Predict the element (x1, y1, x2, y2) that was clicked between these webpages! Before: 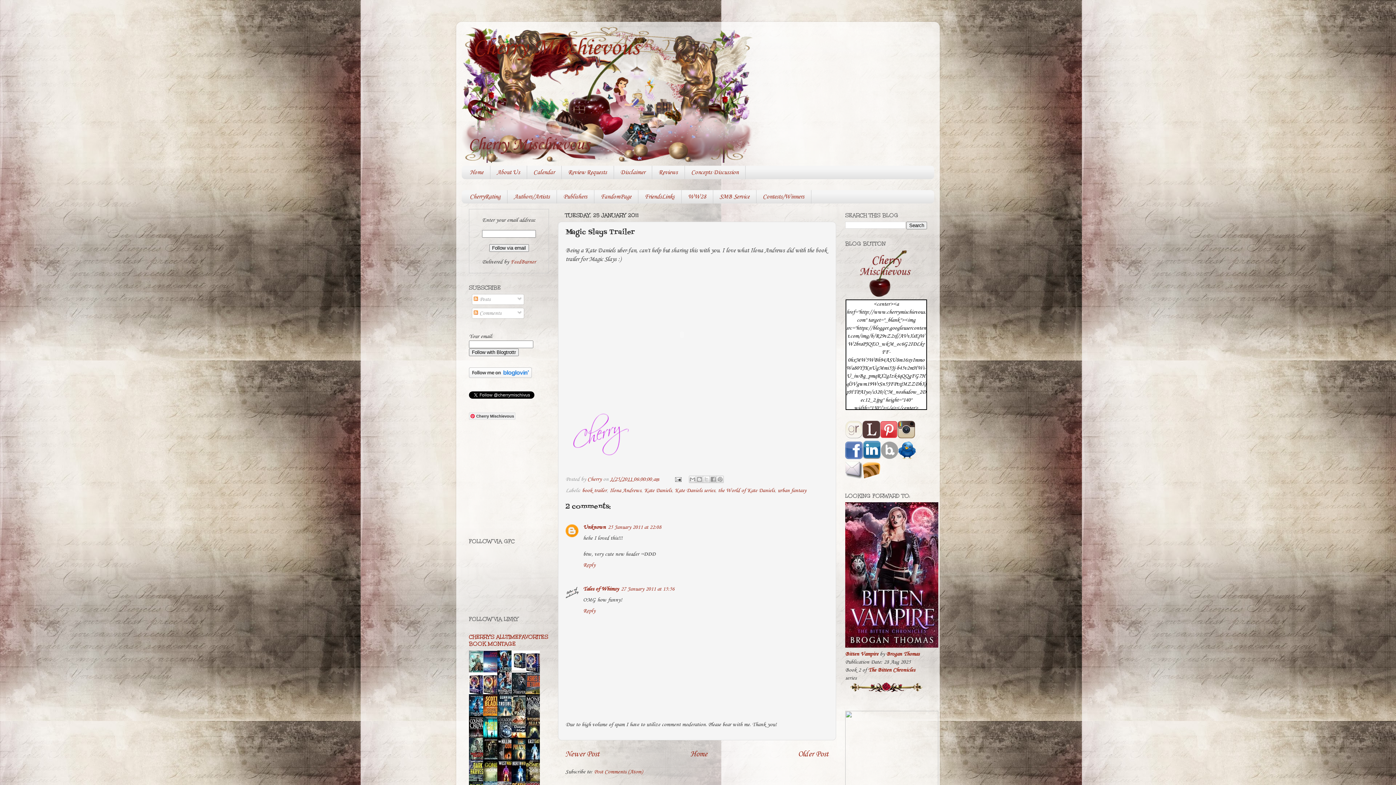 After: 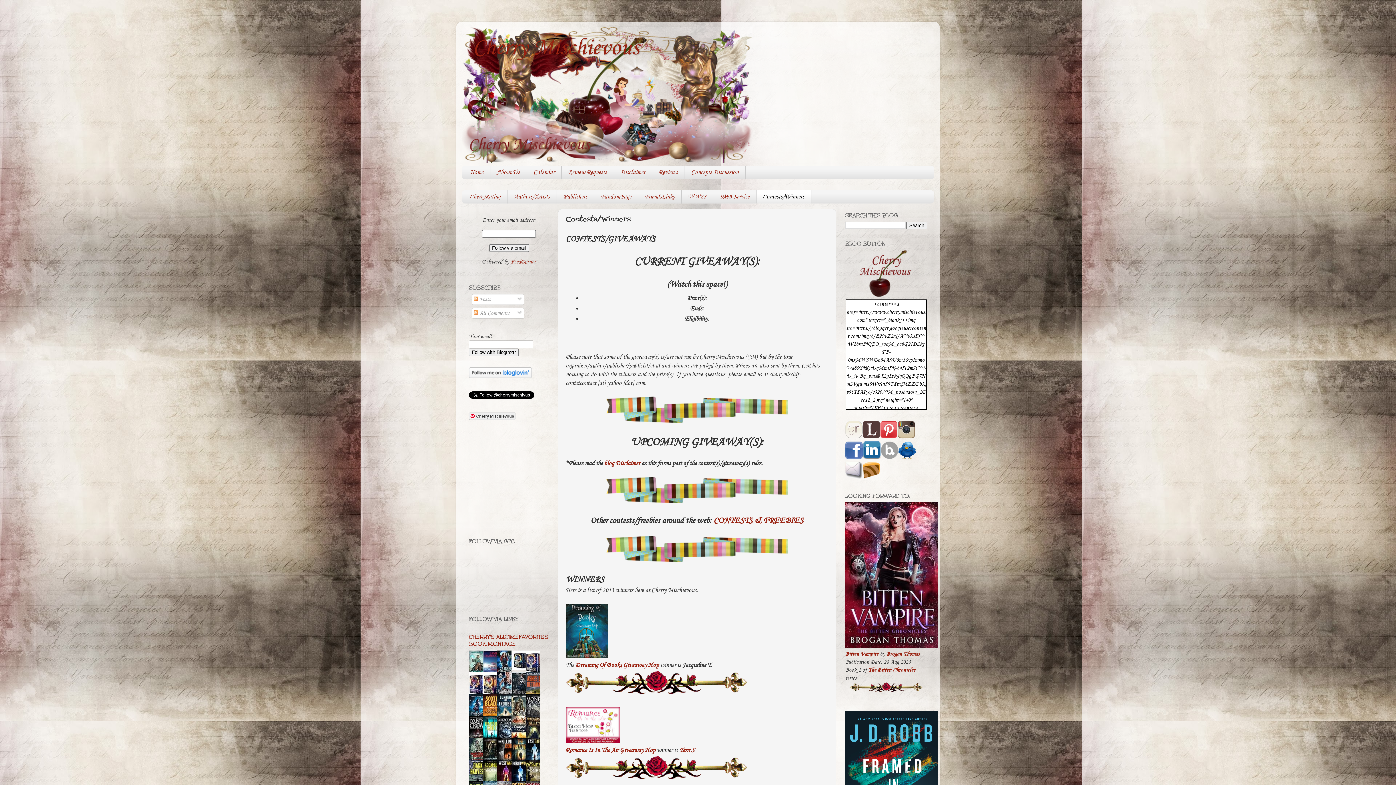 Action: bbox: (756, 190, 811, 203) label: Contests/Winners